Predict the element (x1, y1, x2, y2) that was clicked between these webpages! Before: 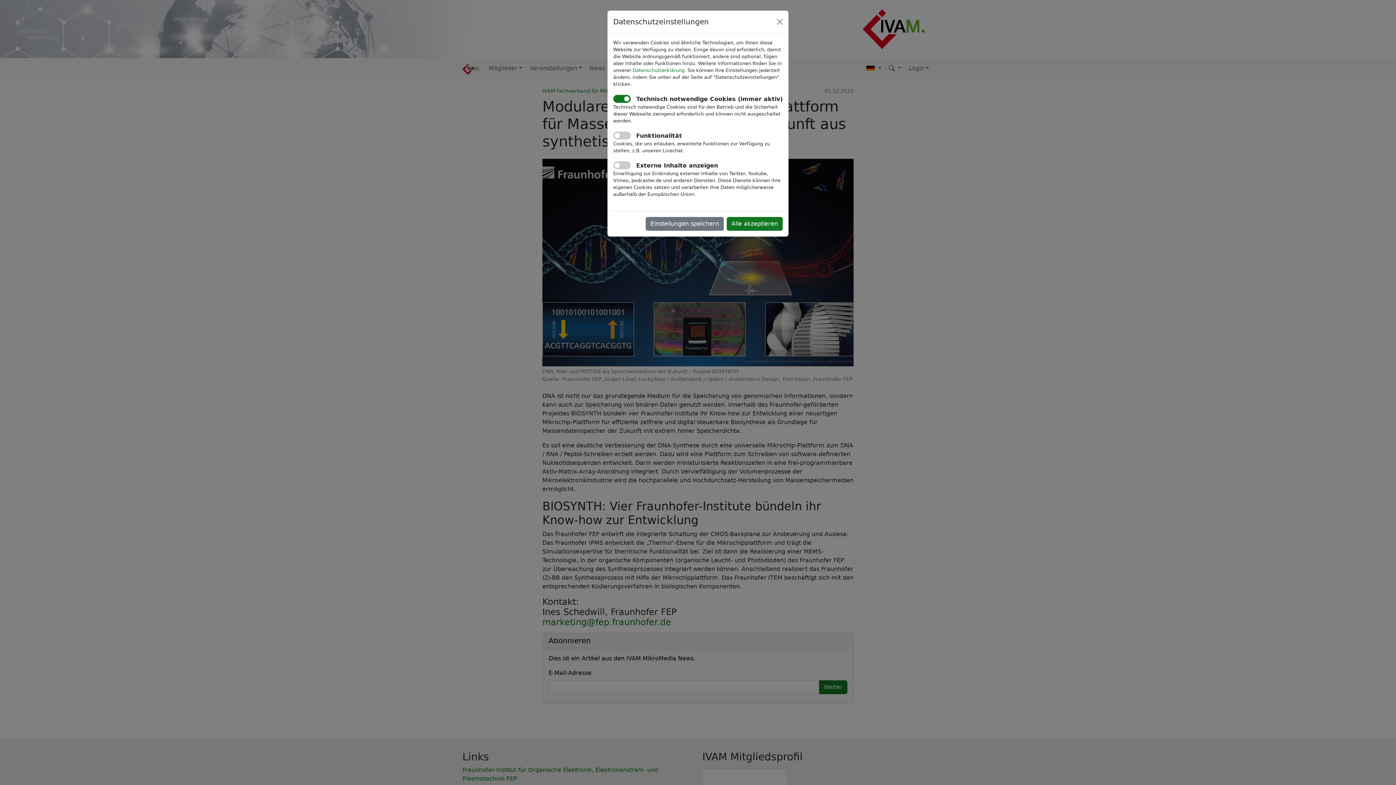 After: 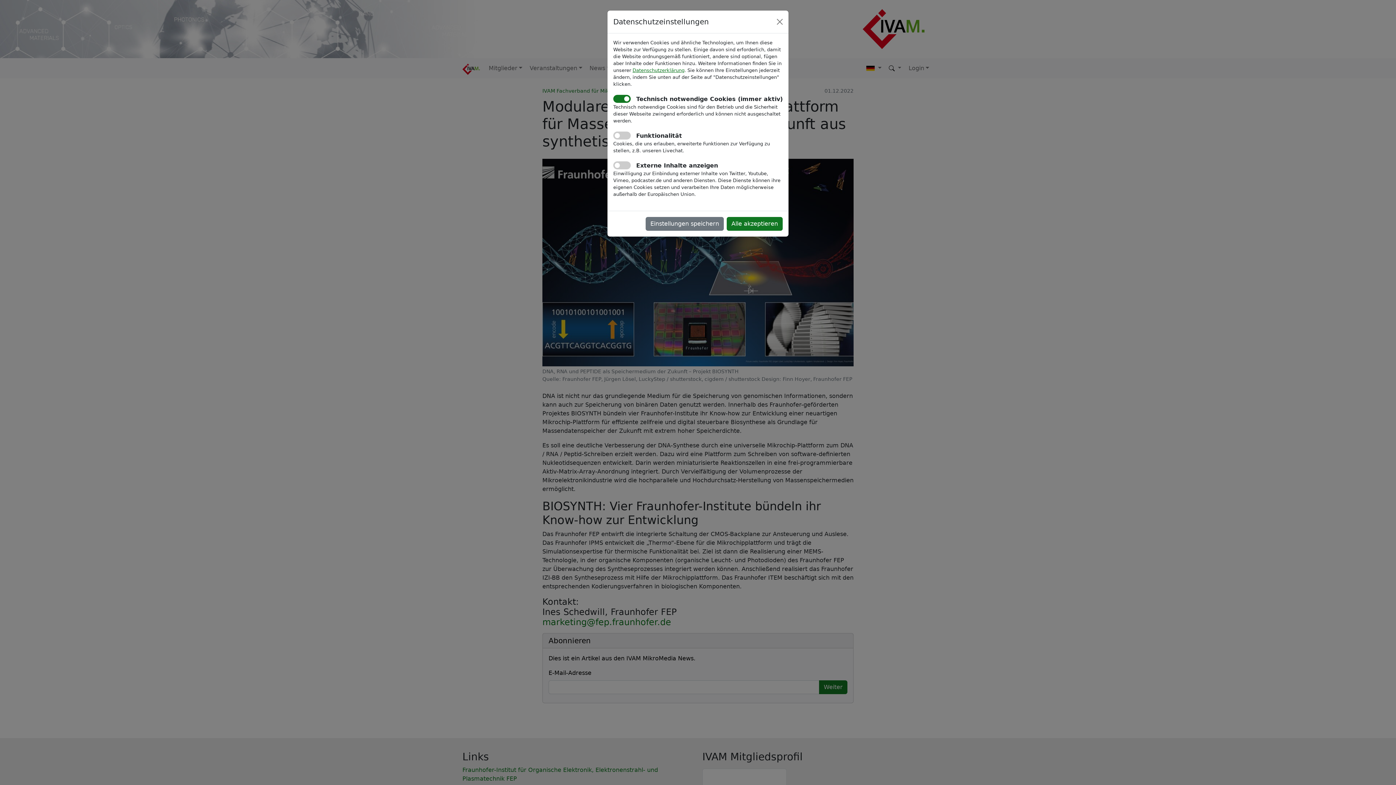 Action: label: Datenschutzerklärung bbox: (632, 67, 684, 73)